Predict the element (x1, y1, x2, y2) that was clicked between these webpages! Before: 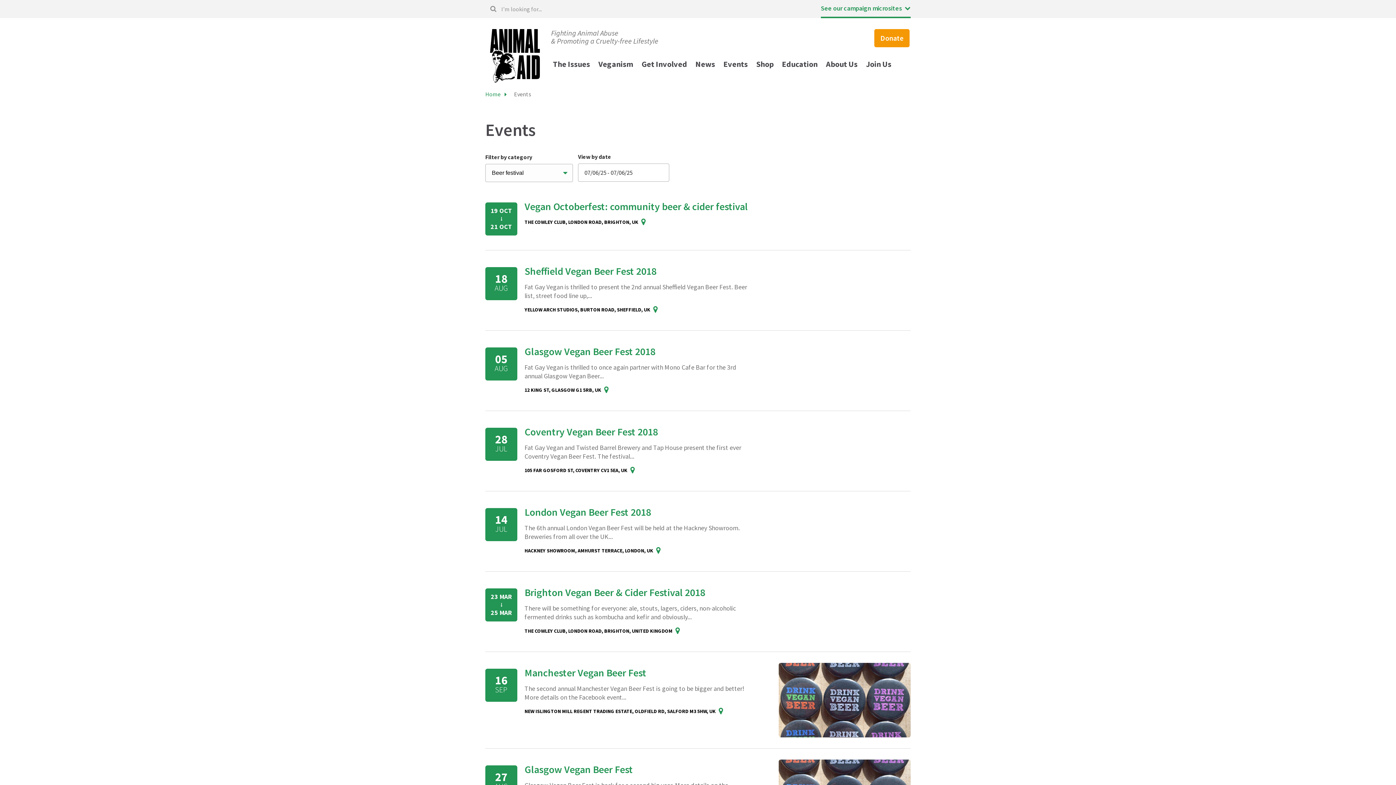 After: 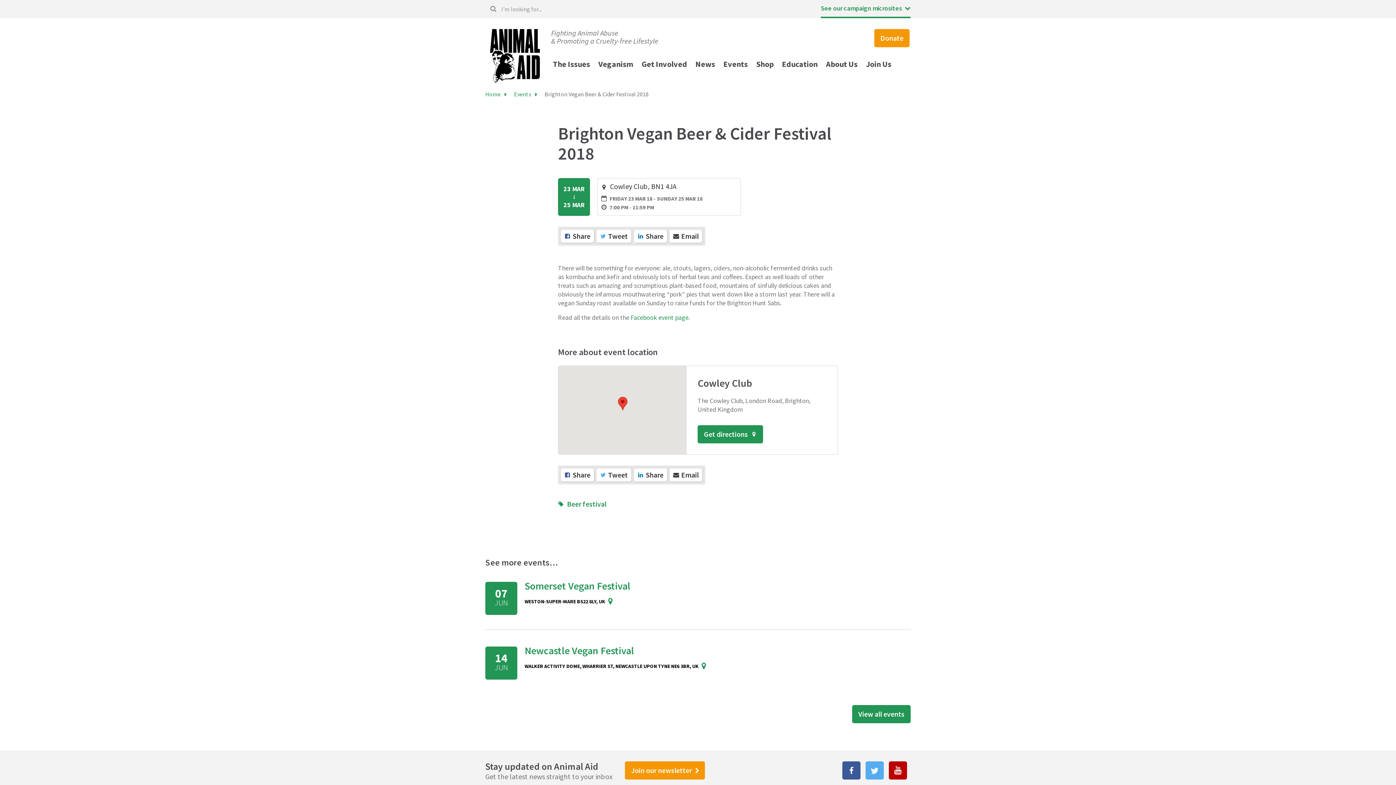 Action: label: Brighton Vegan Beer & Cider Festival 2018 bbox: (524, 586, 705, 599)